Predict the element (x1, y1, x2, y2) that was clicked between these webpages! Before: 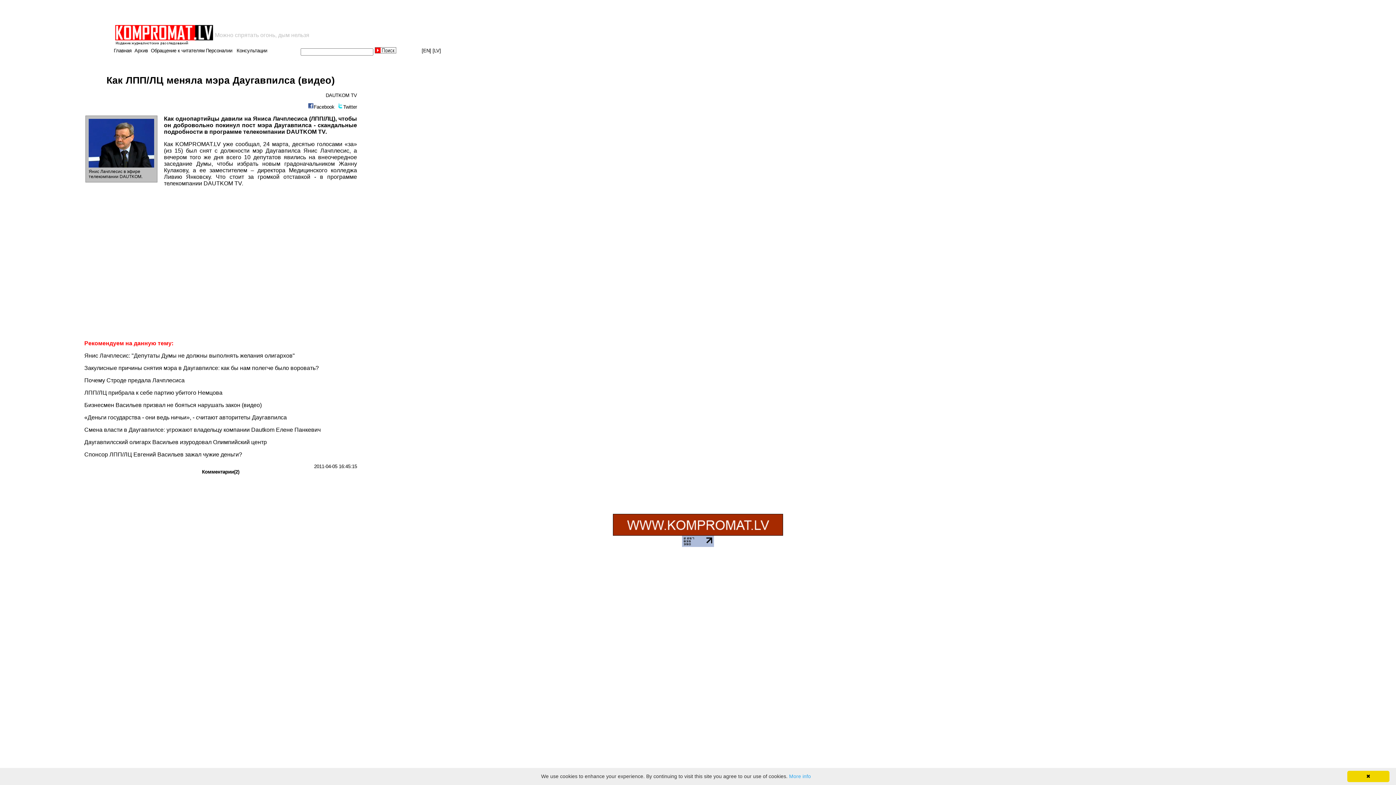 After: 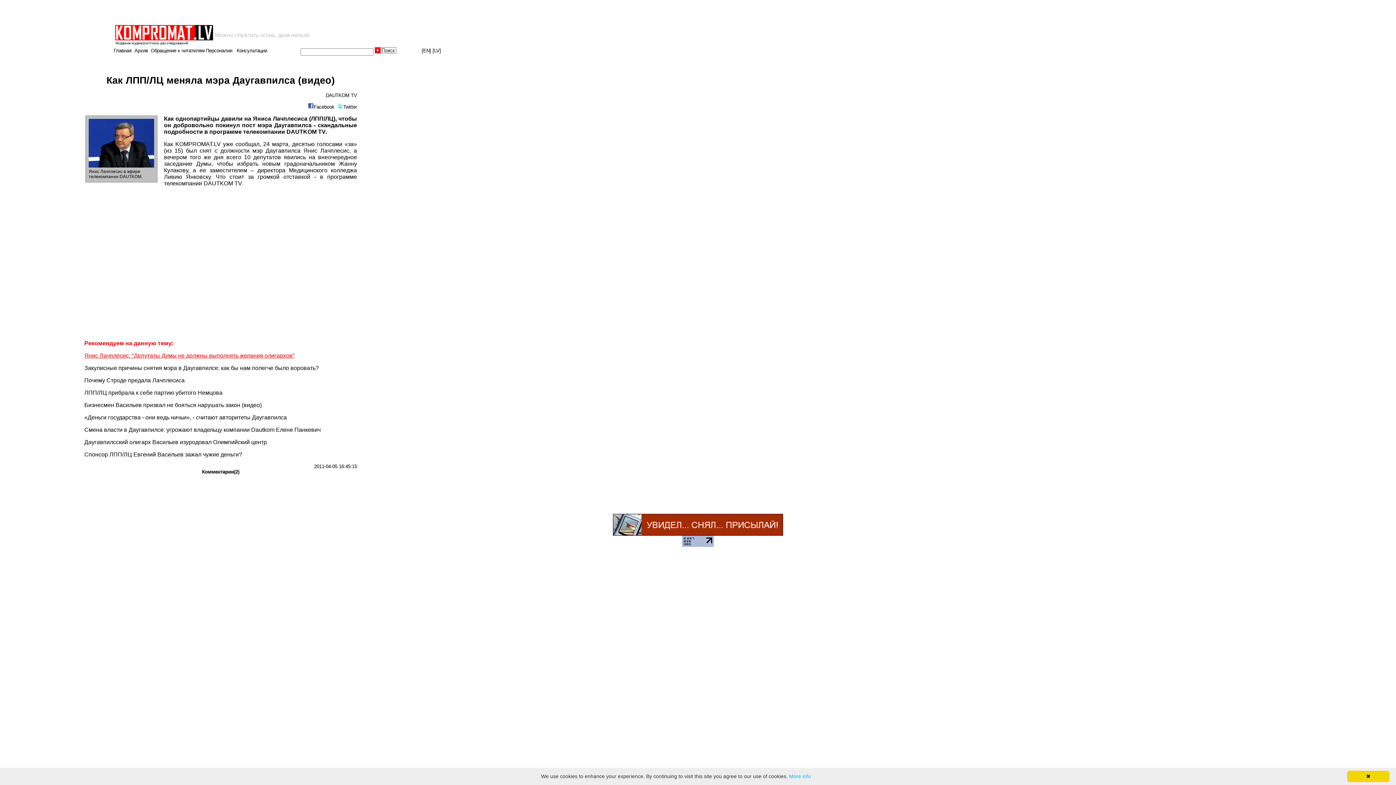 Action: label: Янис Лачплесис: "Депутаты Думы не должны выполнять желания олигархов" bbox: (84, 352, 294, 358)